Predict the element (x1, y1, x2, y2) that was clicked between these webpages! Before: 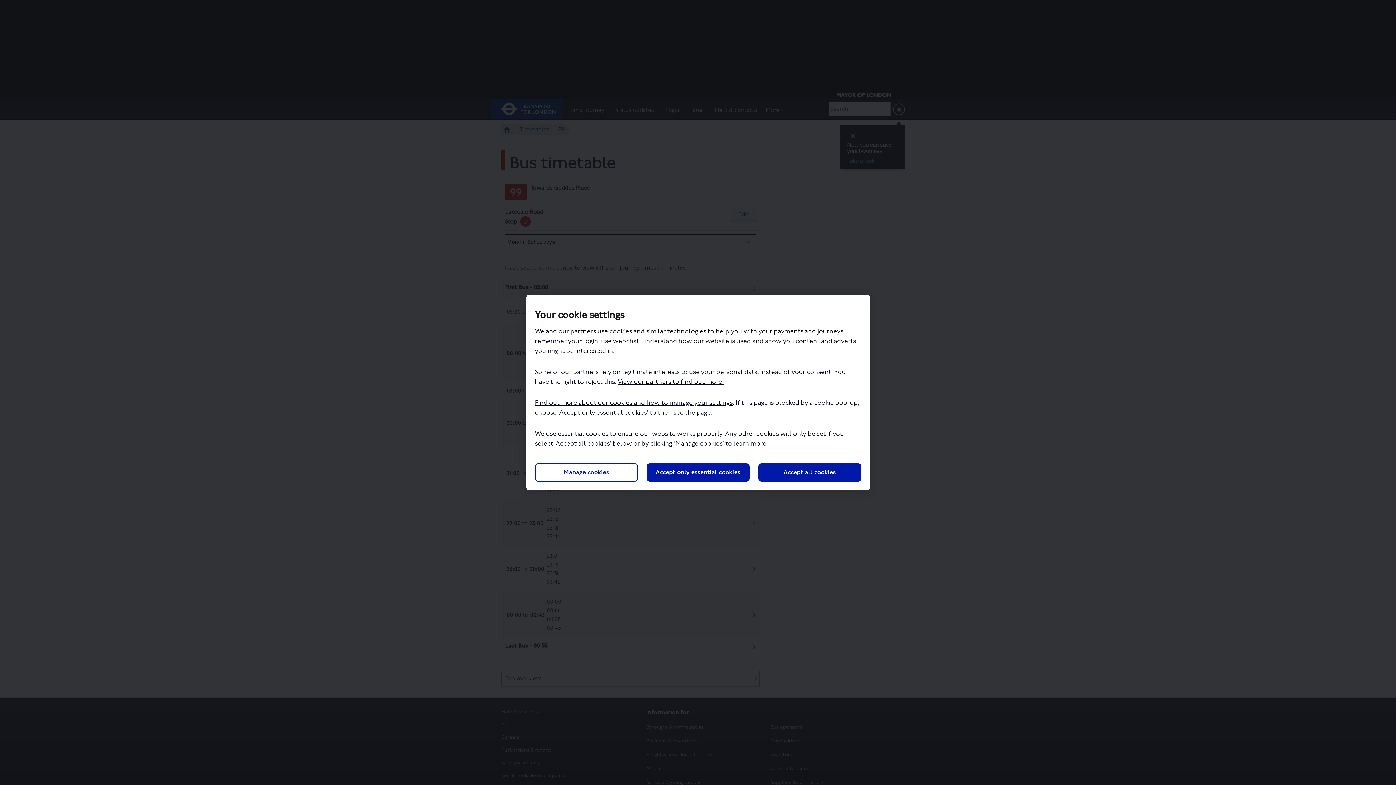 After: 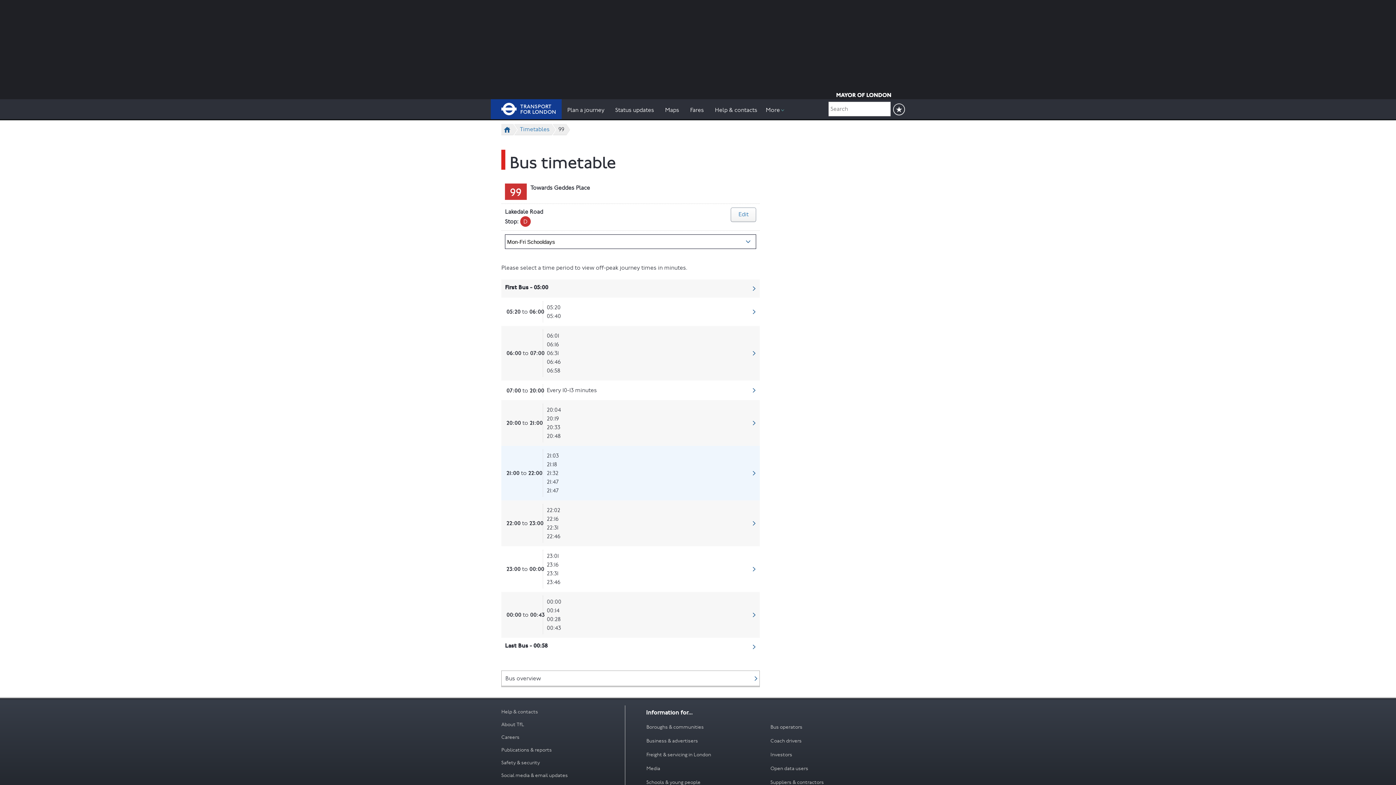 Action: label: Accept only essential cookies bbox: (646, 463, 749, 481)